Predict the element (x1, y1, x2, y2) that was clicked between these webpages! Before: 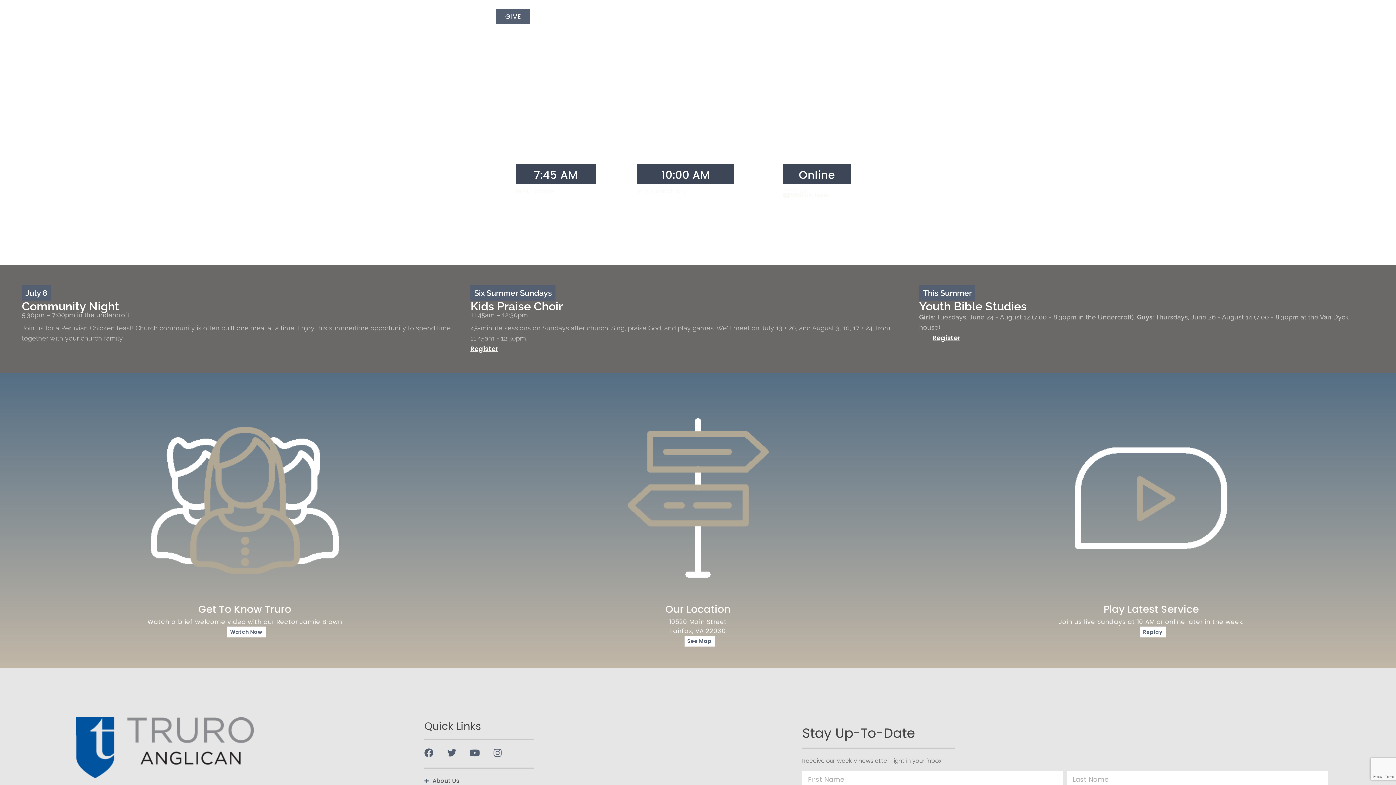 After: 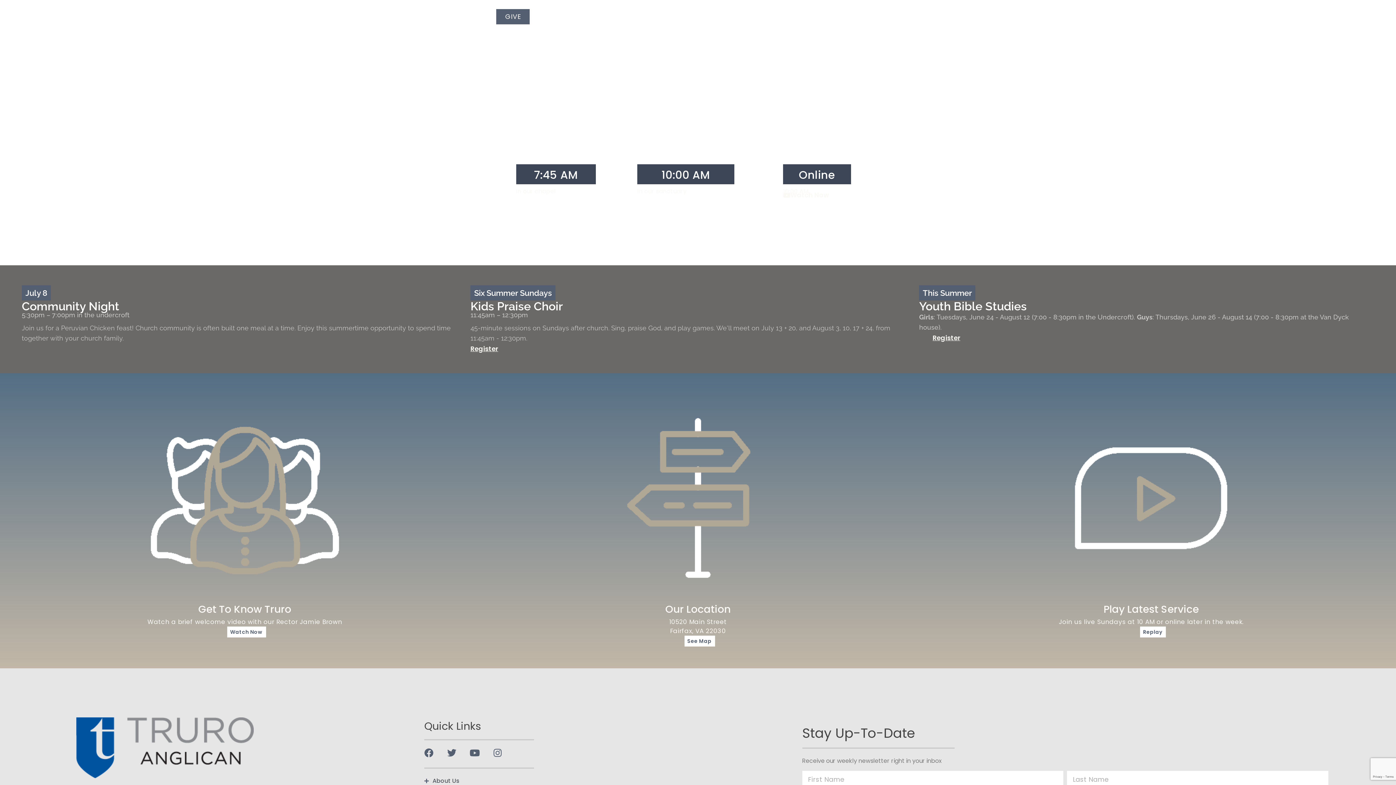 Action: bbox: (32, 10, 169, 57)